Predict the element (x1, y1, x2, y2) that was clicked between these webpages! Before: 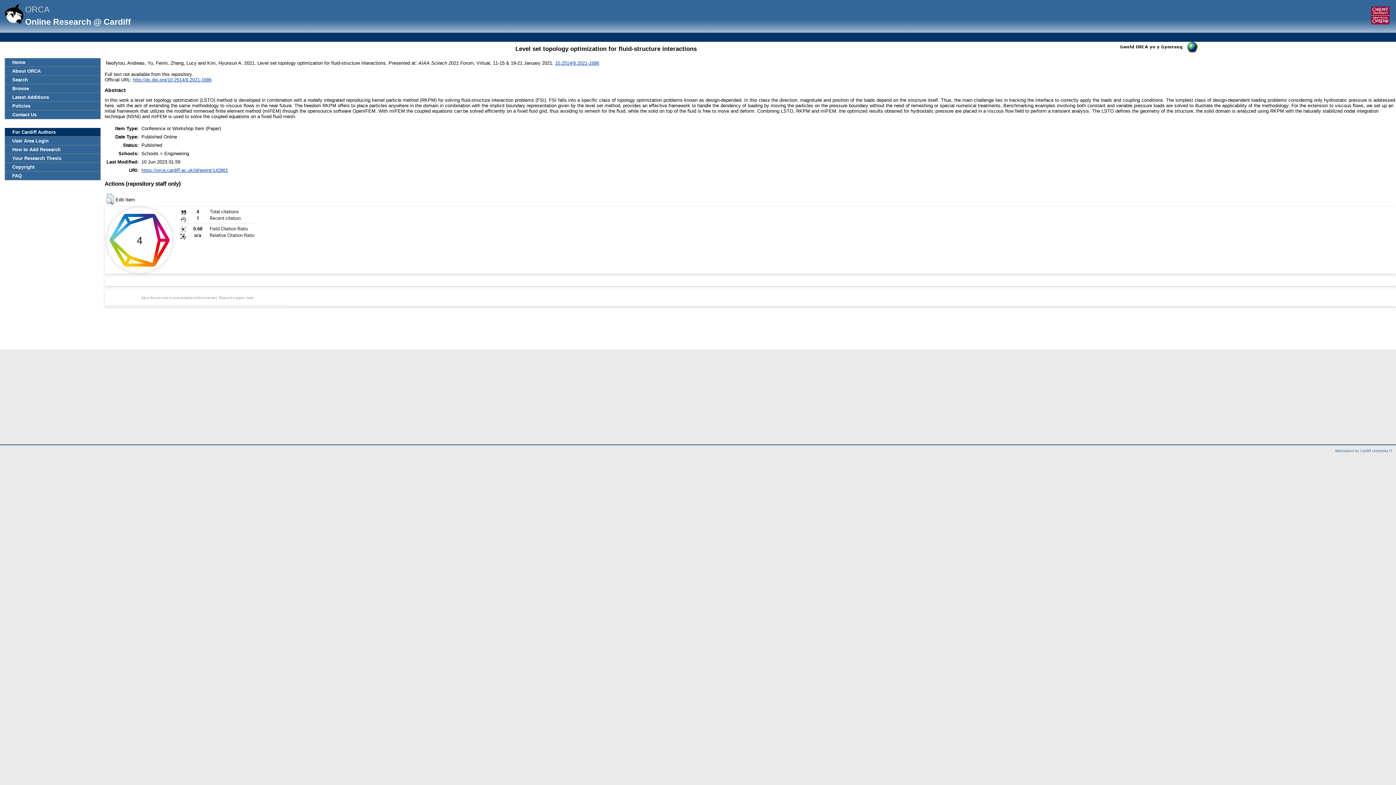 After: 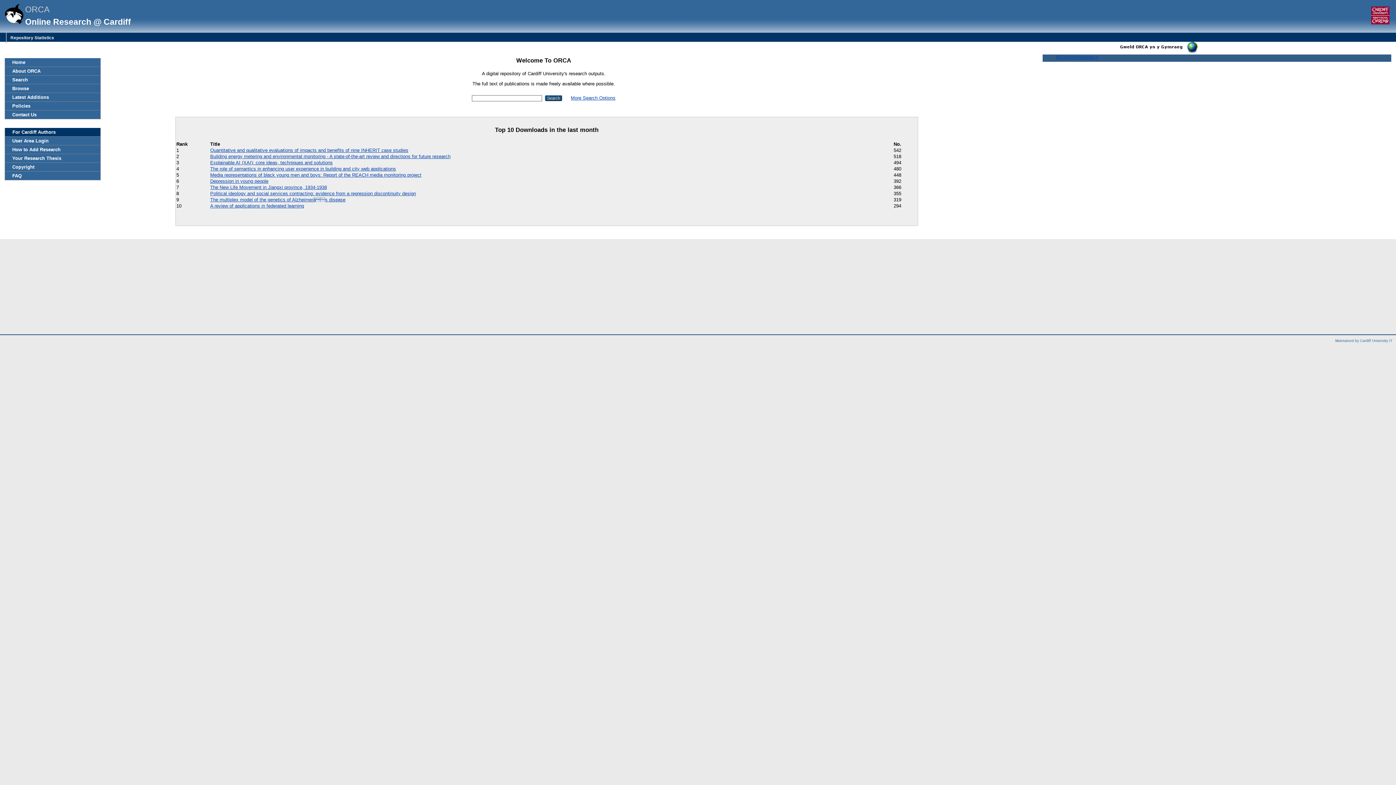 Action: bbox: (5, 58, 100, 66) label: Home